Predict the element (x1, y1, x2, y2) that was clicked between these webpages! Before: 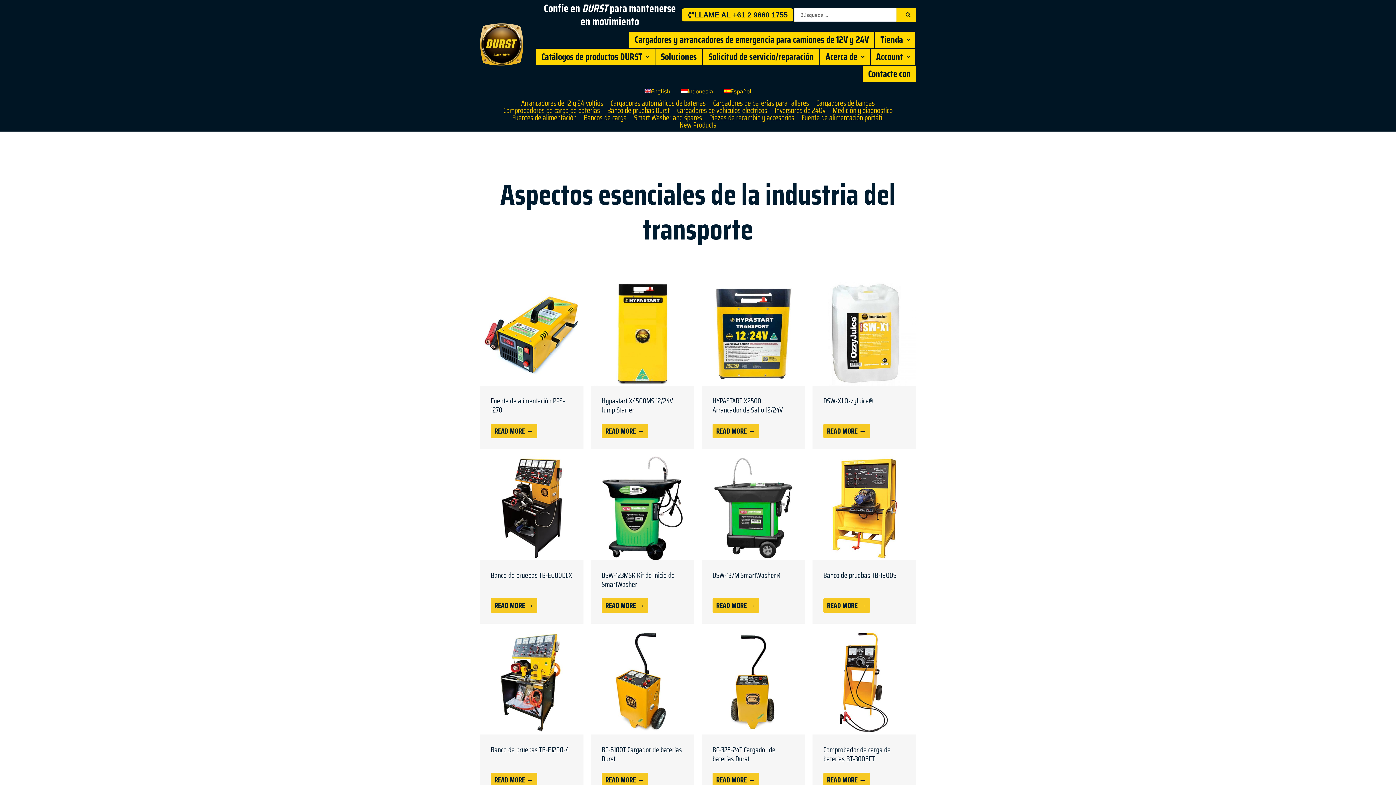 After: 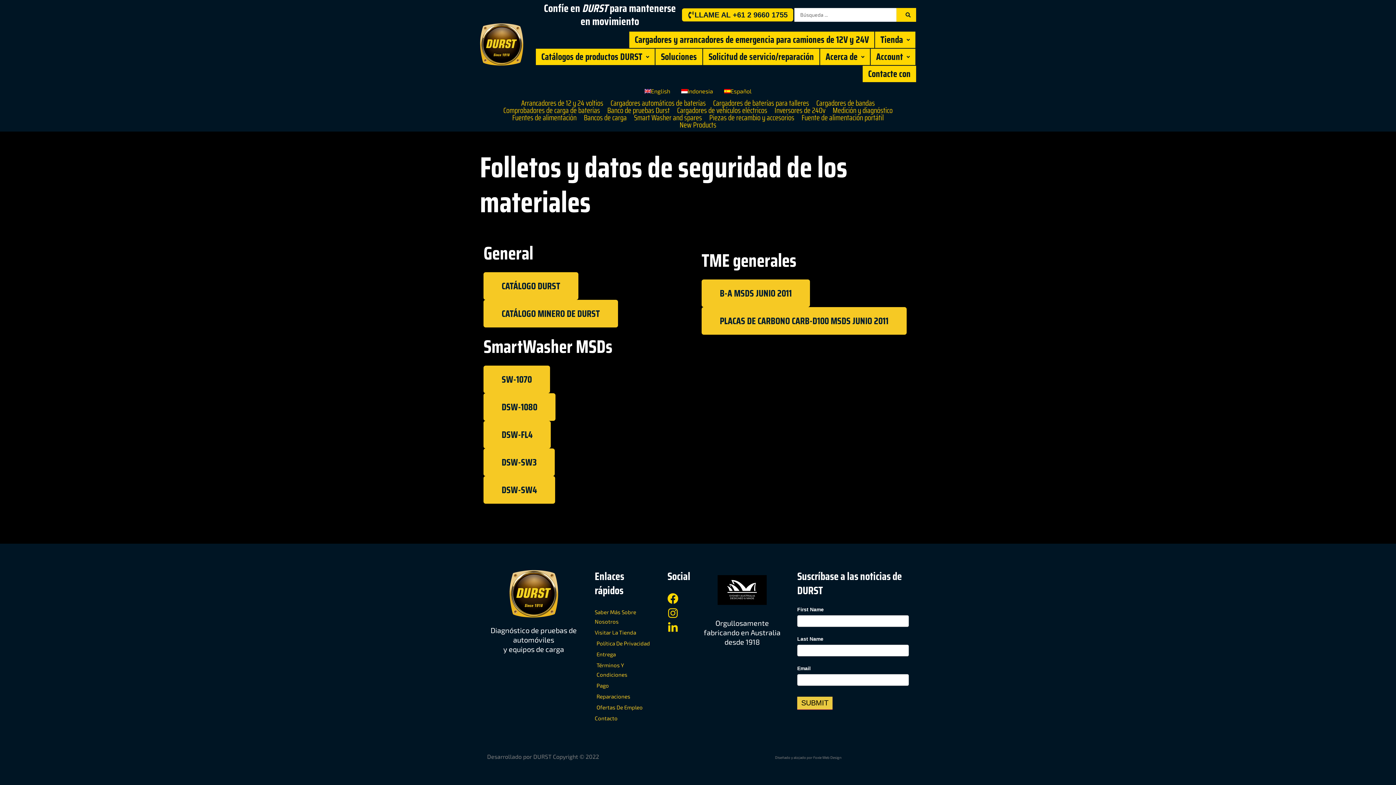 Action: label: Catálogos de productos DURST bbox: (536, 48, 654, 65)